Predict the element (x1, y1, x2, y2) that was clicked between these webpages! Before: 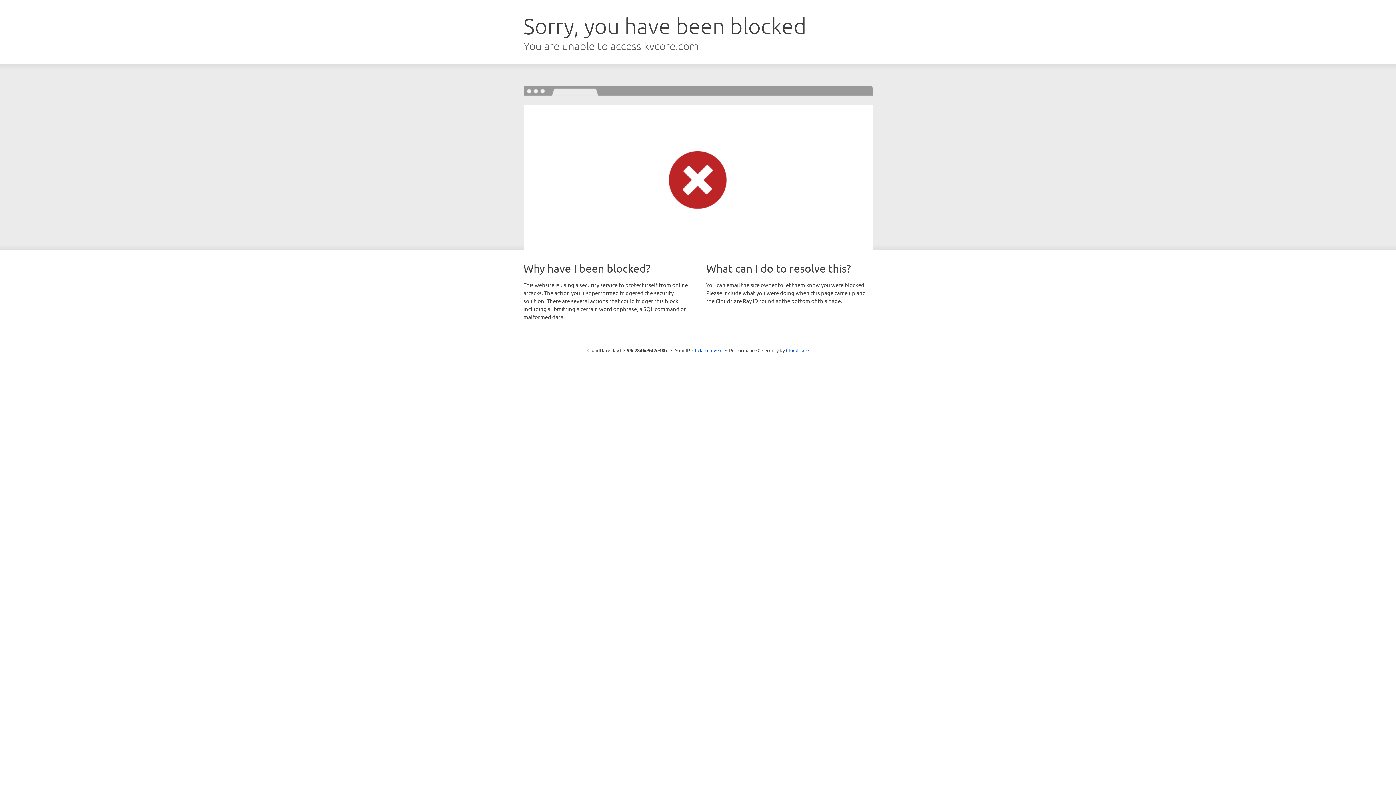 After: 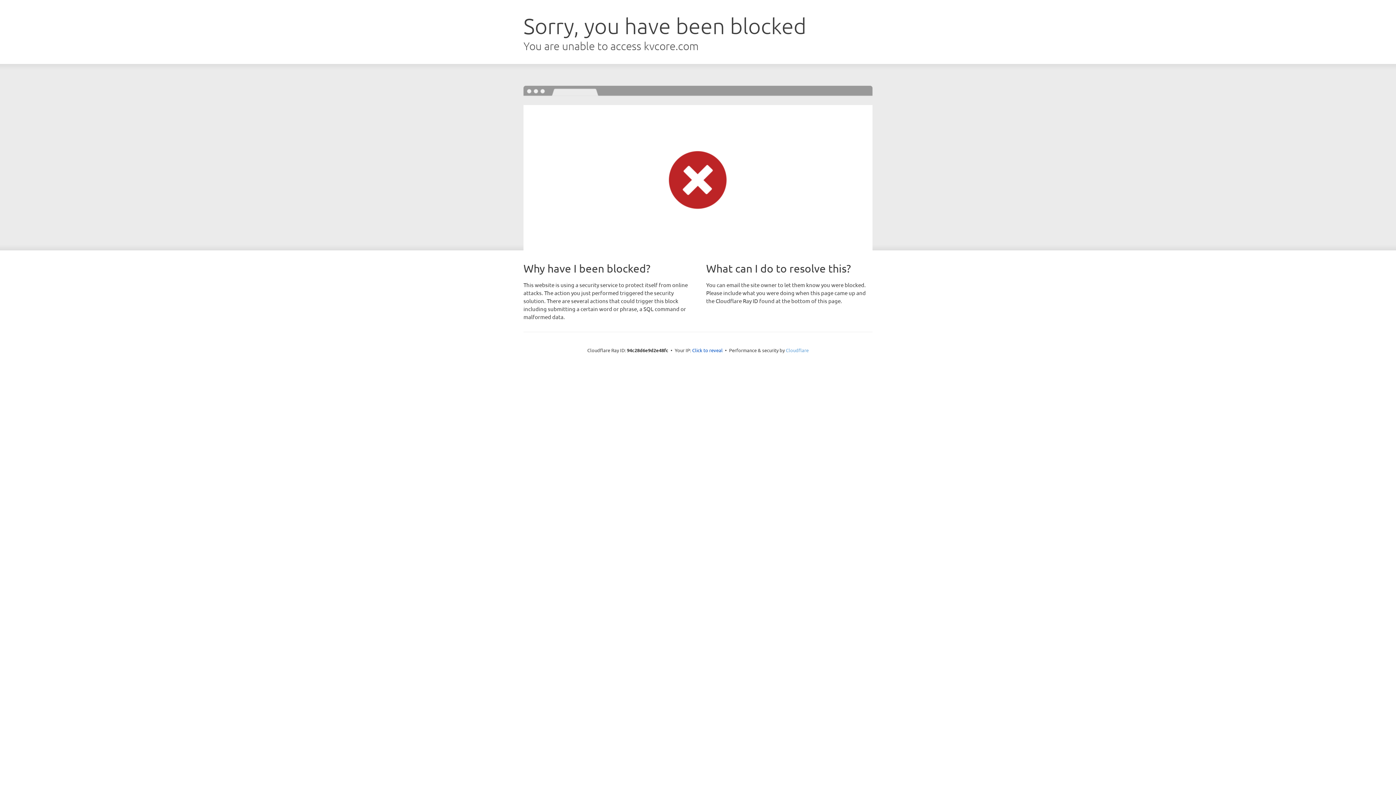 Action: bbox: (786, 347, 808, 353) label: Cloudflare